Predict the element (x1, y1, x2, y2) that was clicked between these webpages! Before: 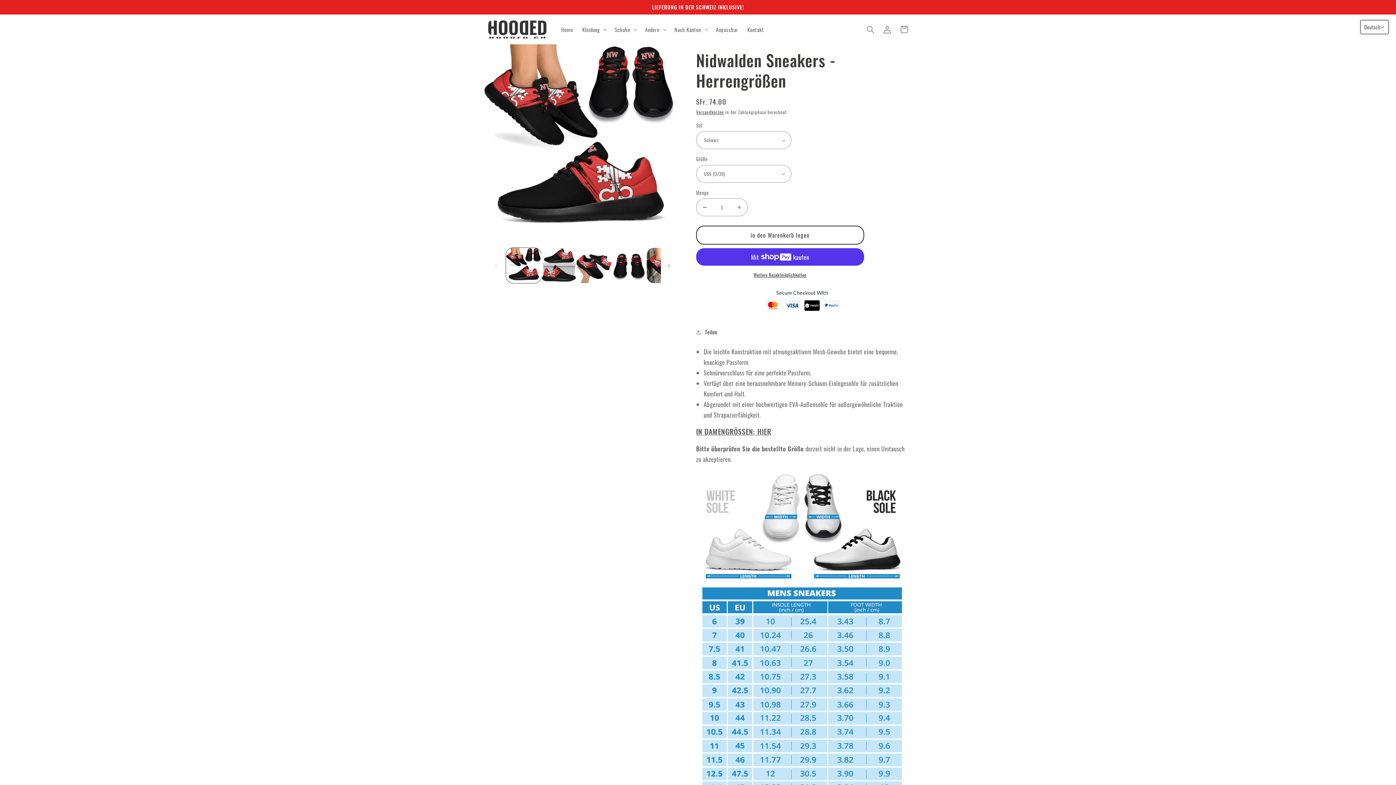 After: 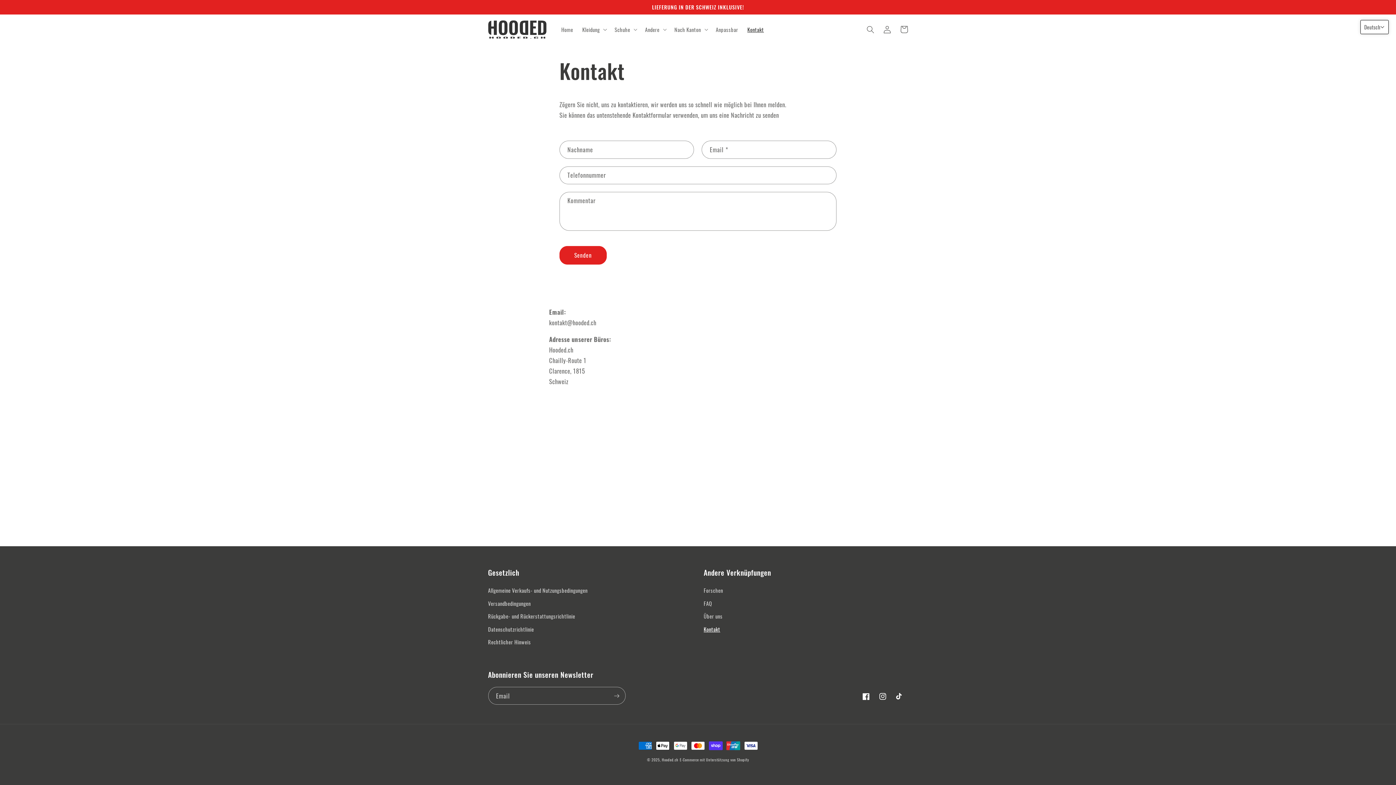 Action: bbox: (743, 21, 768, 37) label: Kontakt